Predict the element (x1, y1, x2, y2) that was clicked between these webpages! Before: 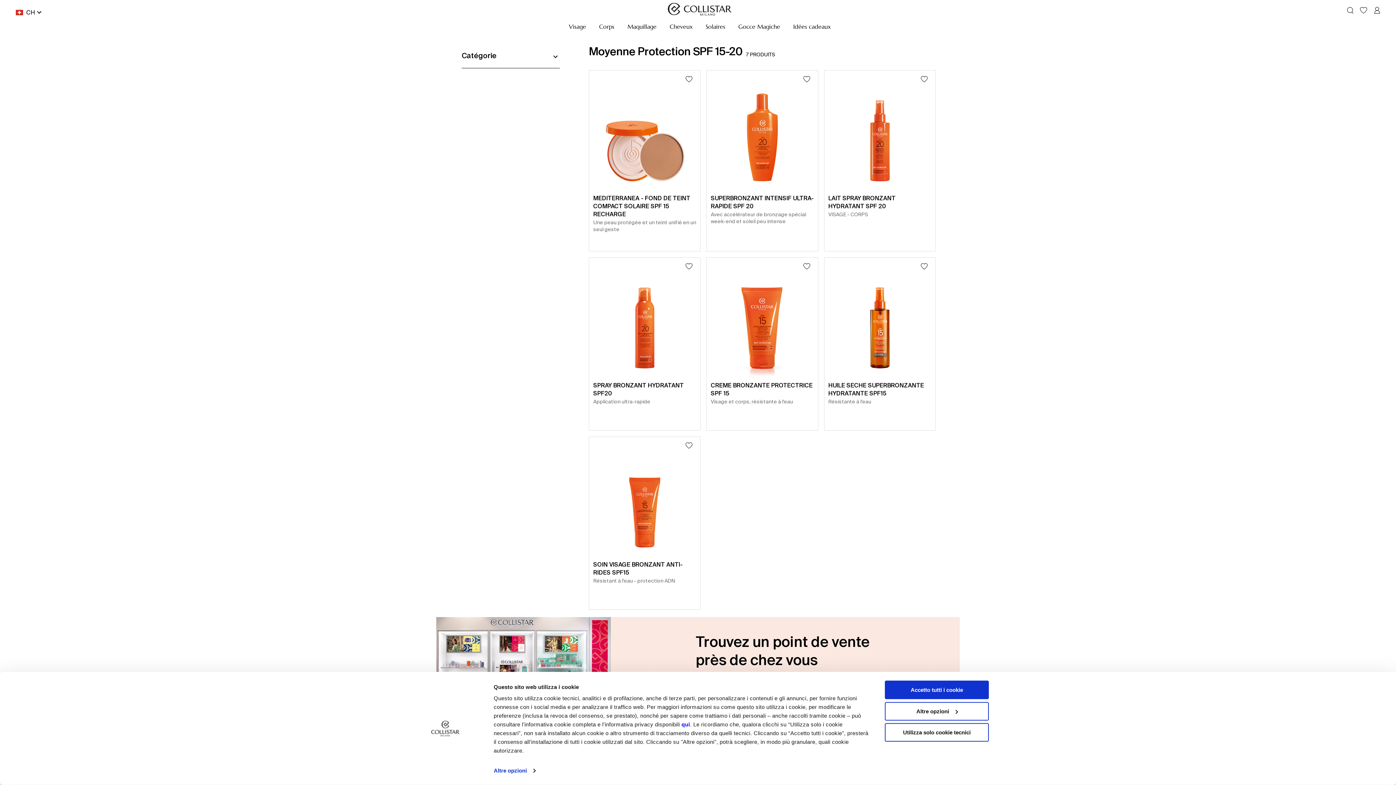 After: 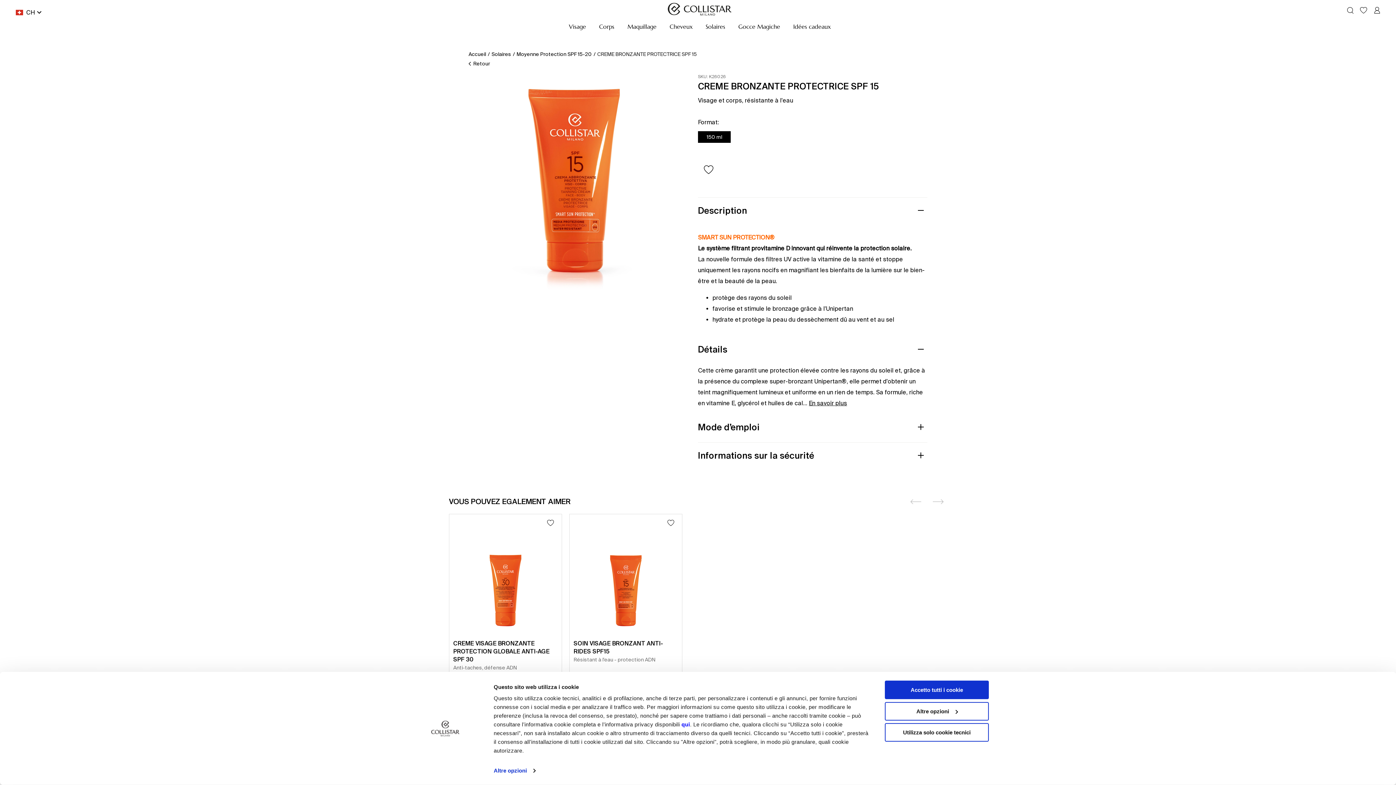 Action: bbox: (707, 257, 818, 379)